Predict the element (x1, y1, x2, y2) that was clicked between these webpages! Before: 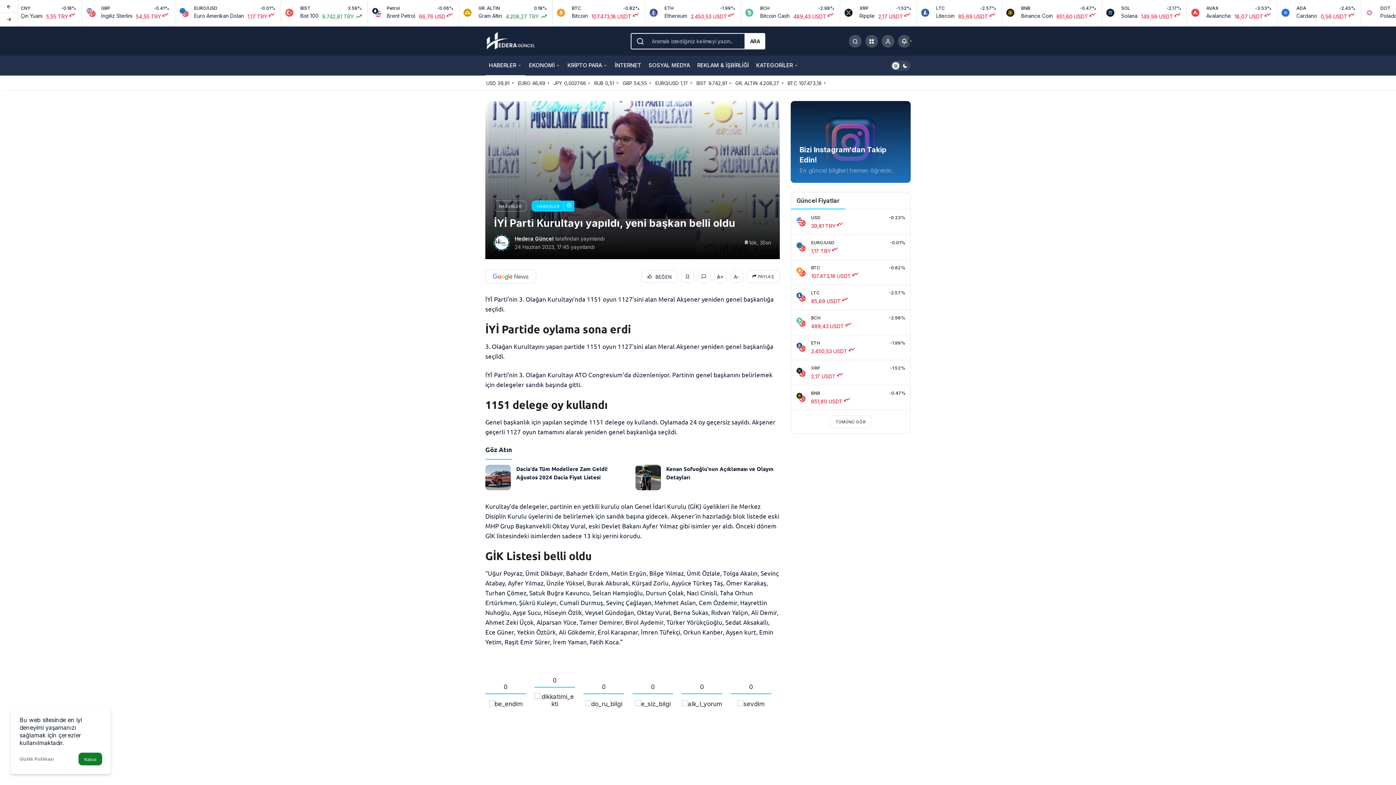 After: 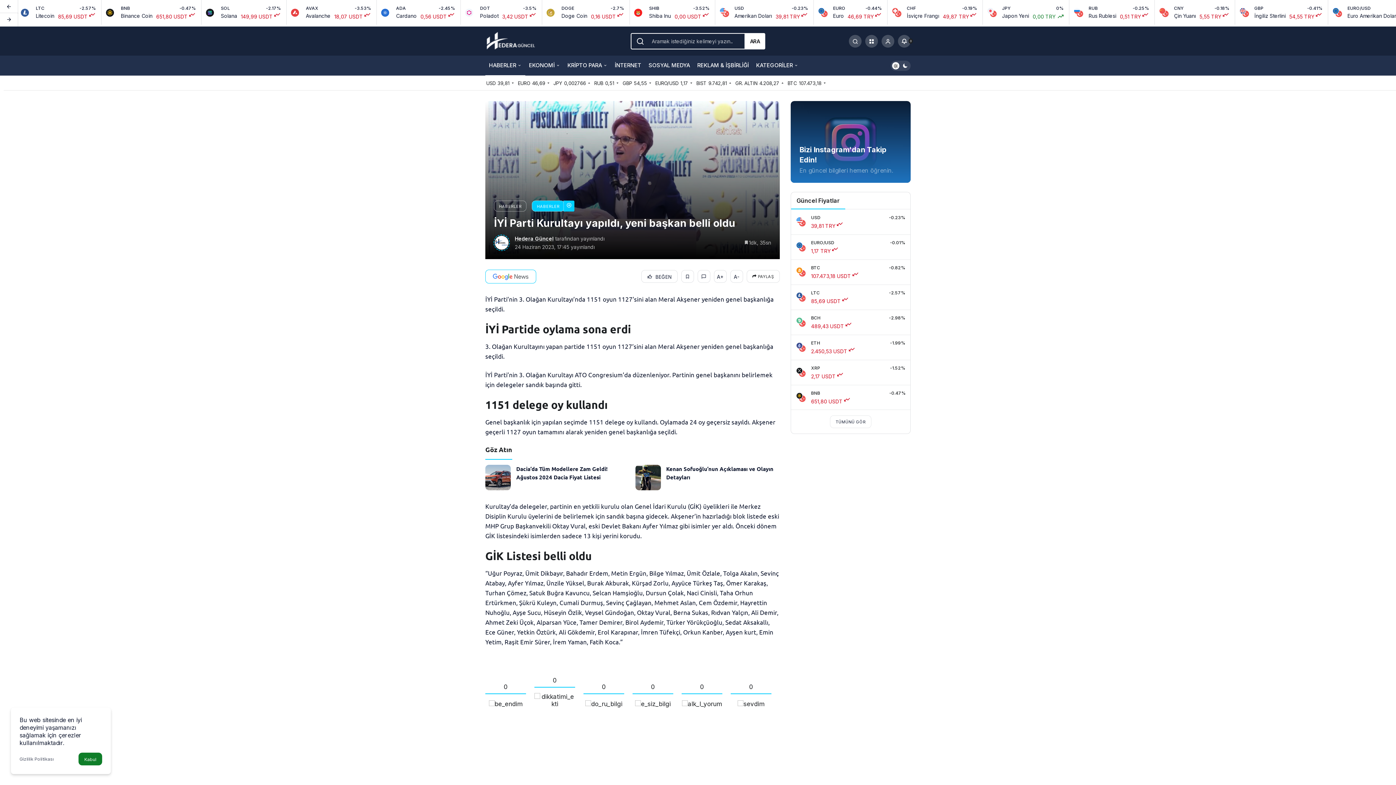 Action: bbox: (485, 269, 536, 283)